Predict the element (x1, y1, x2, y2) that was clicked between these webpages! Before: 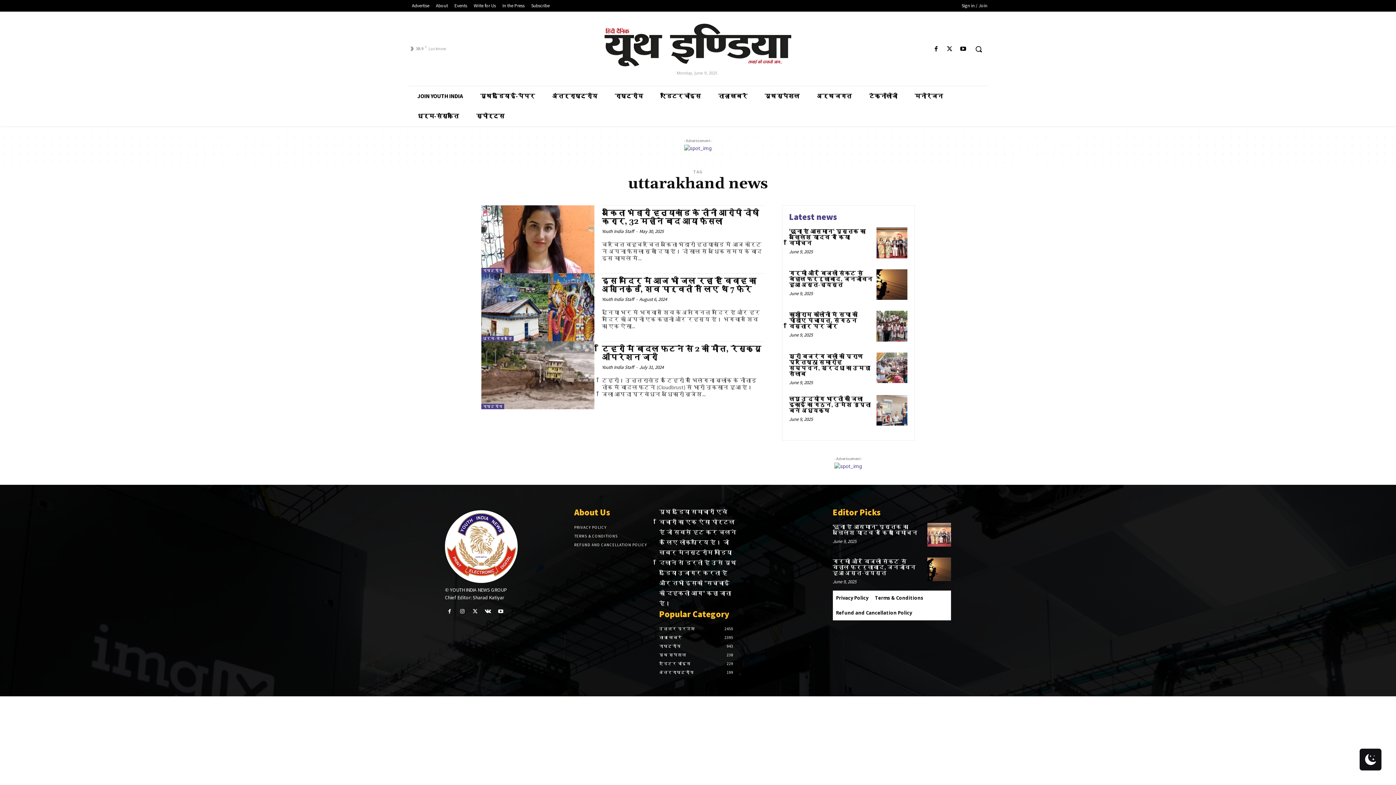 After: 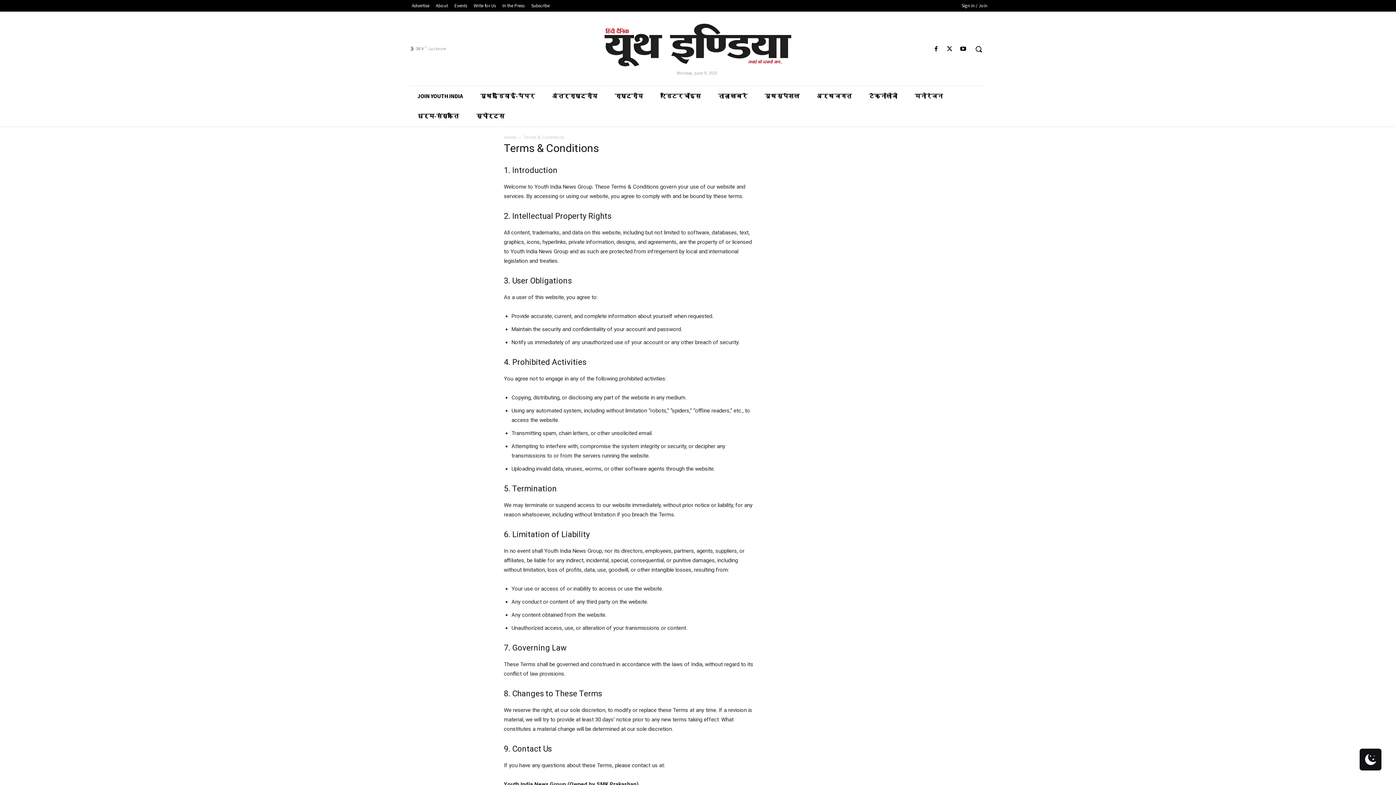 Action: label: TERMS & CONDITIONS bbox: (574, 532, 652, 540)